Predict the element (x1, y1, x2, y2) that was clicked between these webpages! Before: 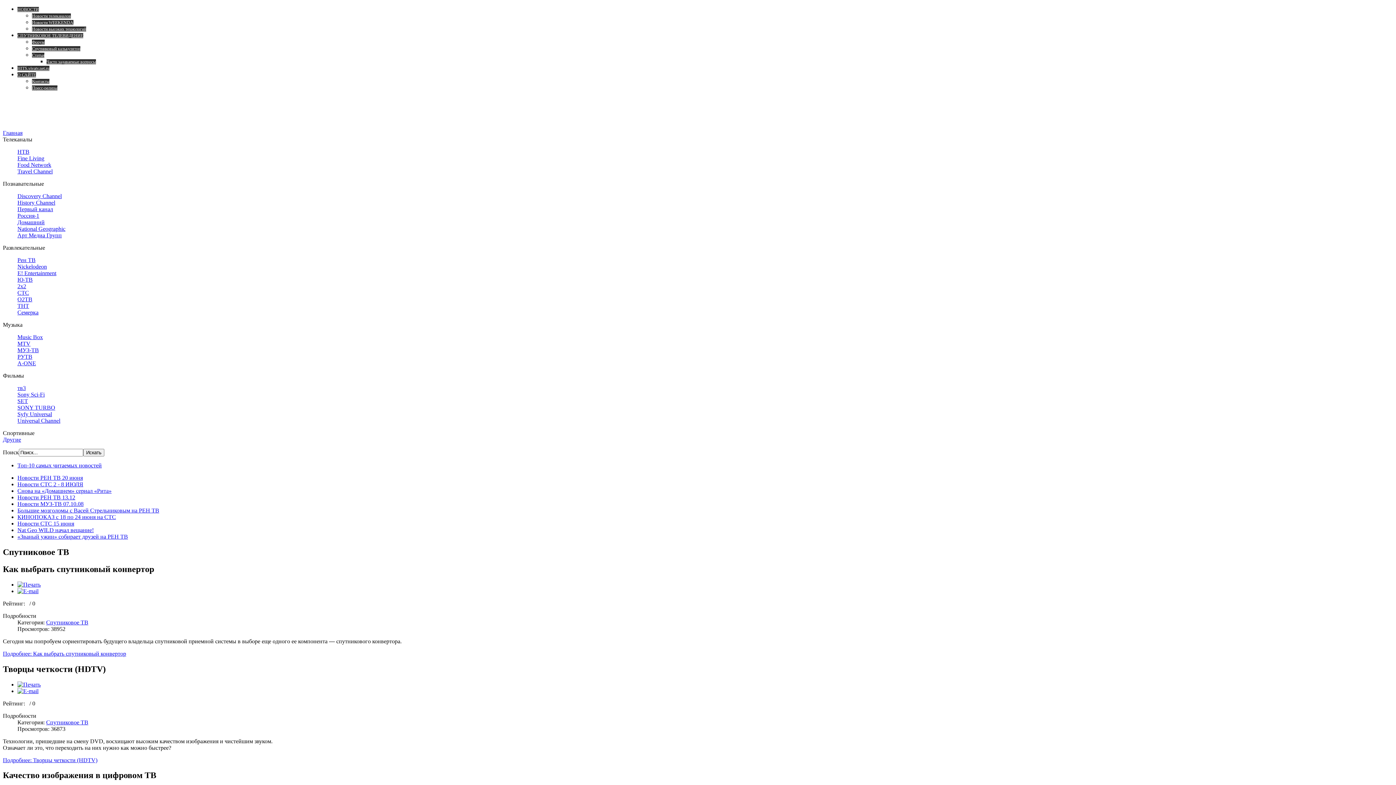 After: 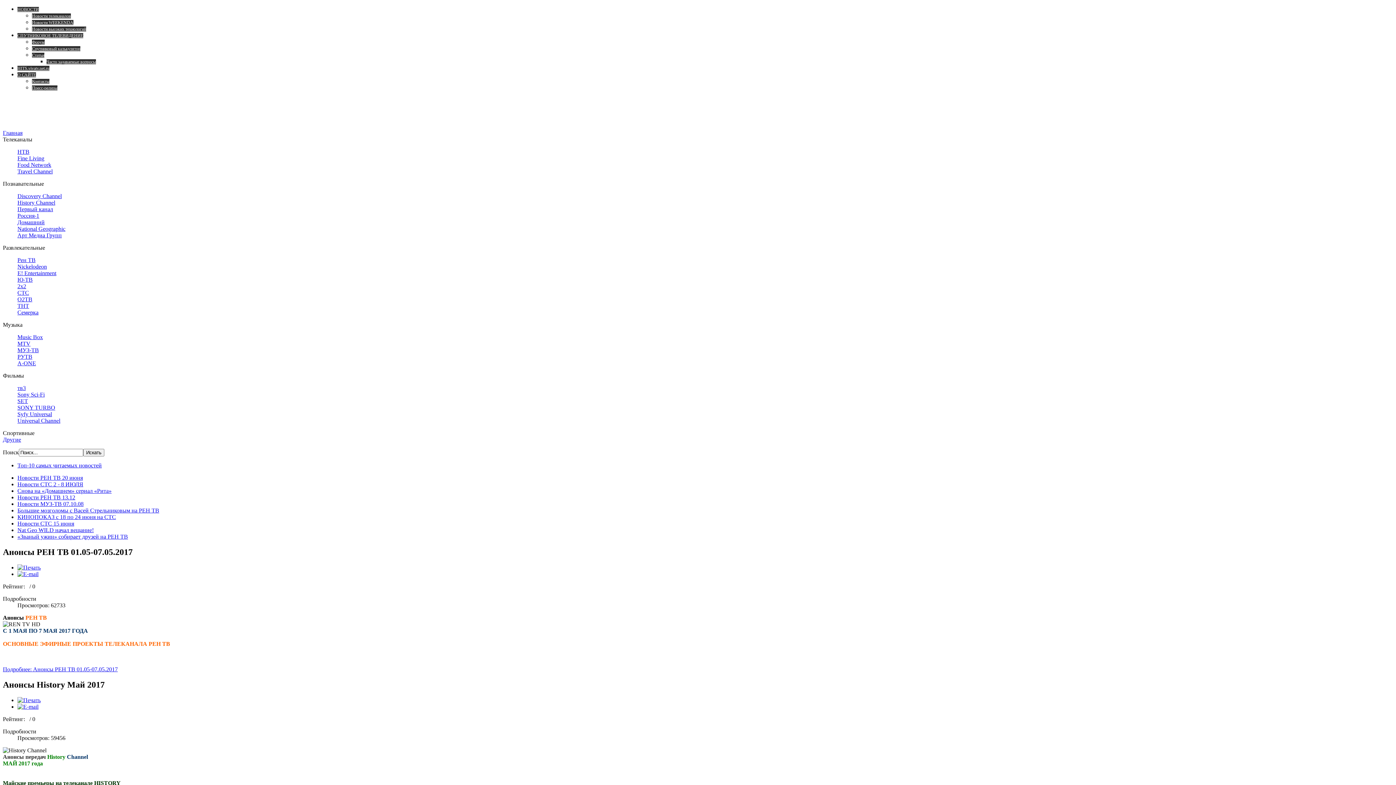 Action: bbox: (32, 13, 70, 18) label: Новости телеканалов